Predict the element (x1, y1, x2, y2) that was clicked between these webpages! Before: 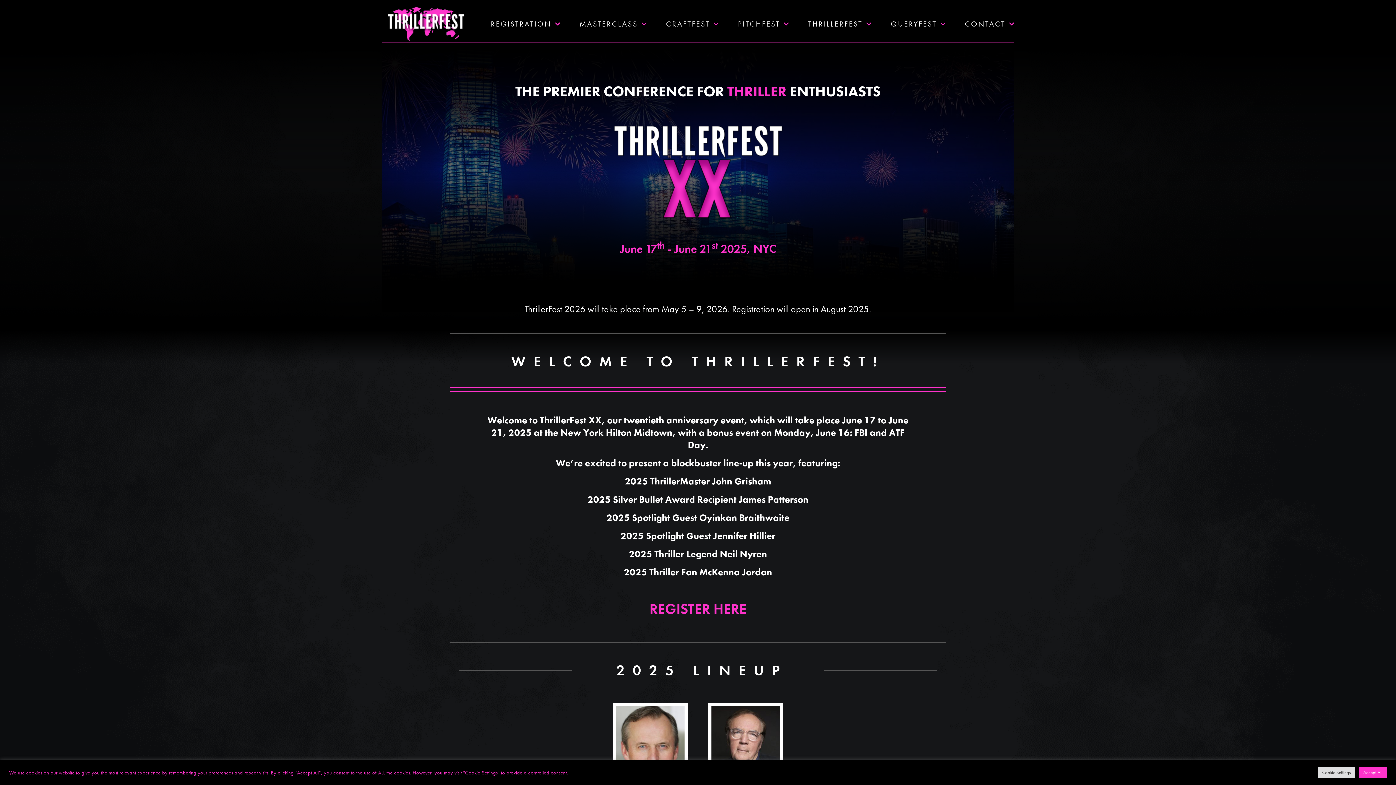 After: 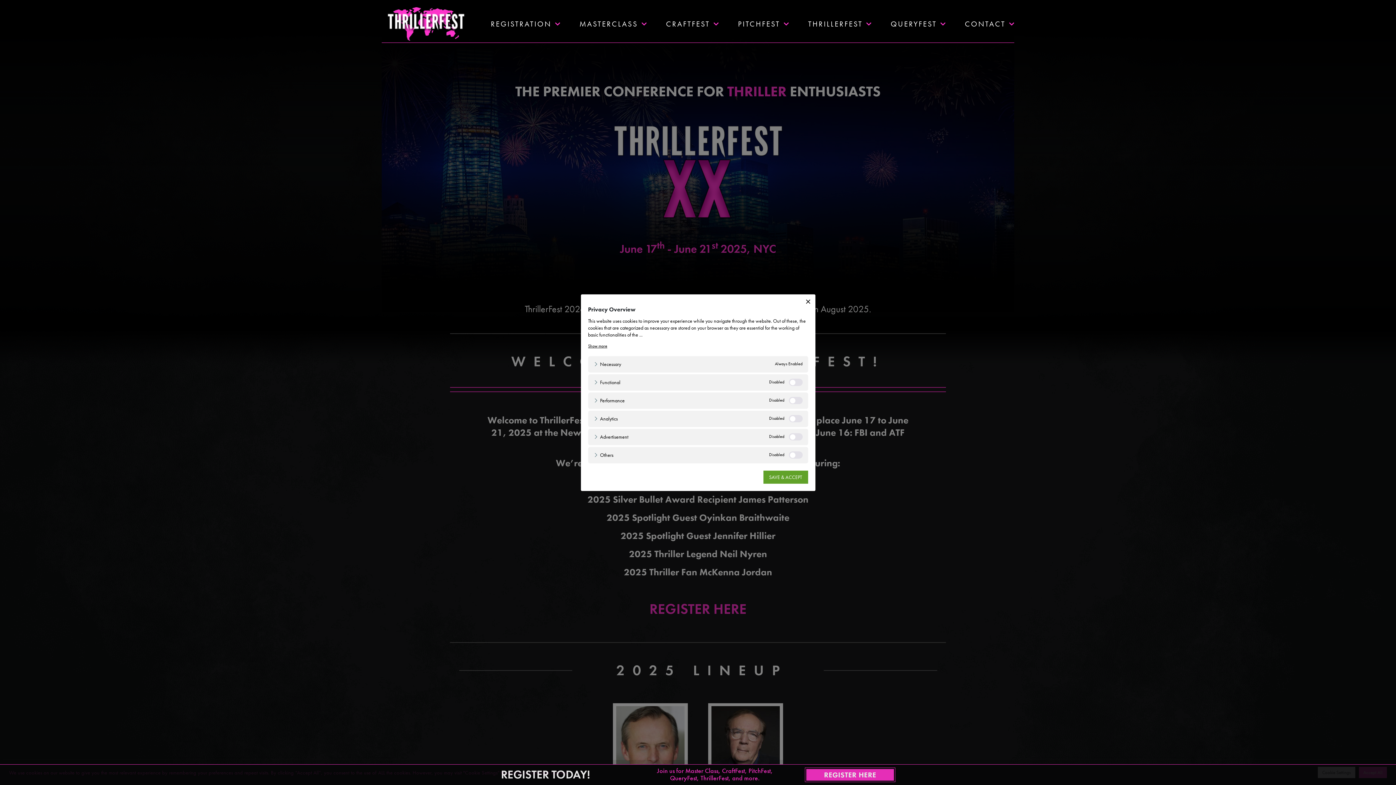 Action: bbox: (1318, 767, 1355, 778) label: Cookie Settings